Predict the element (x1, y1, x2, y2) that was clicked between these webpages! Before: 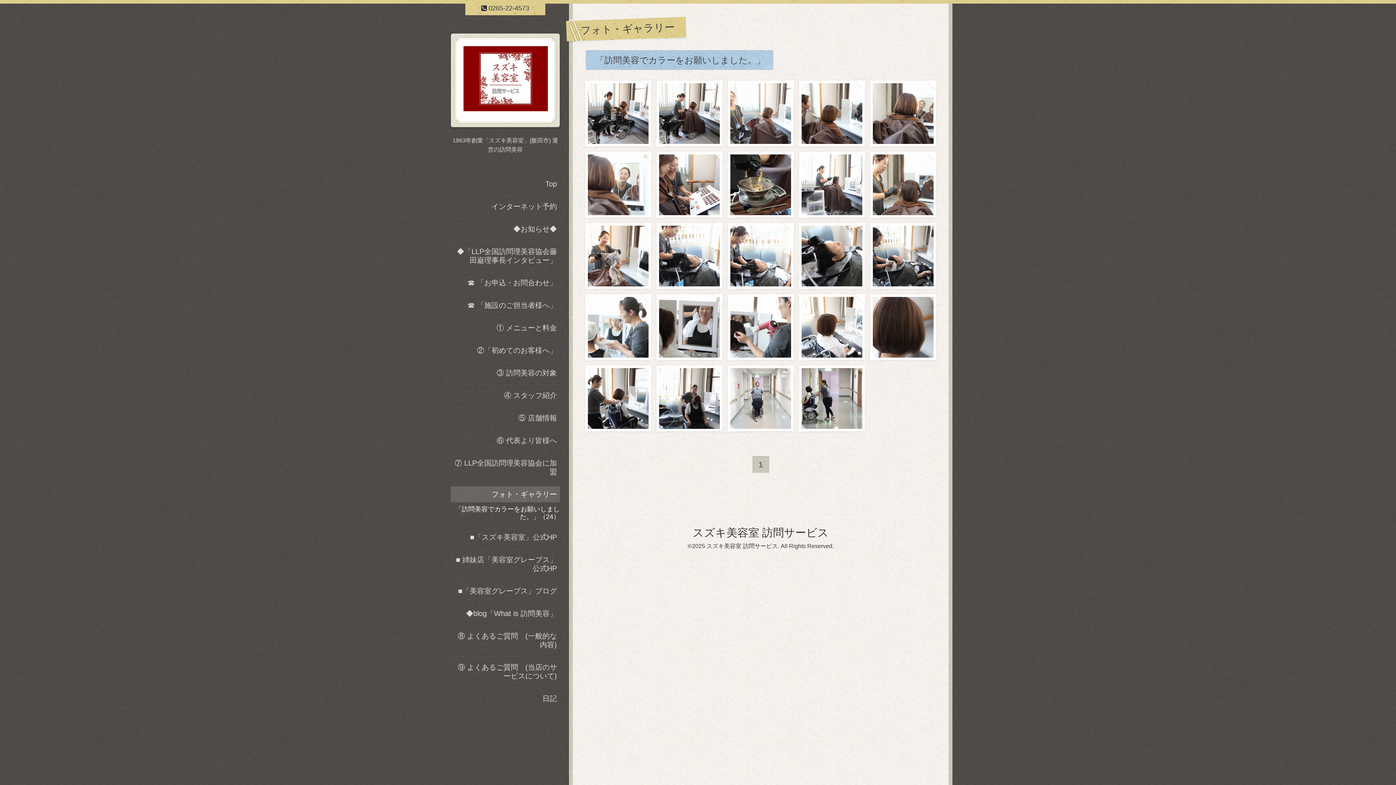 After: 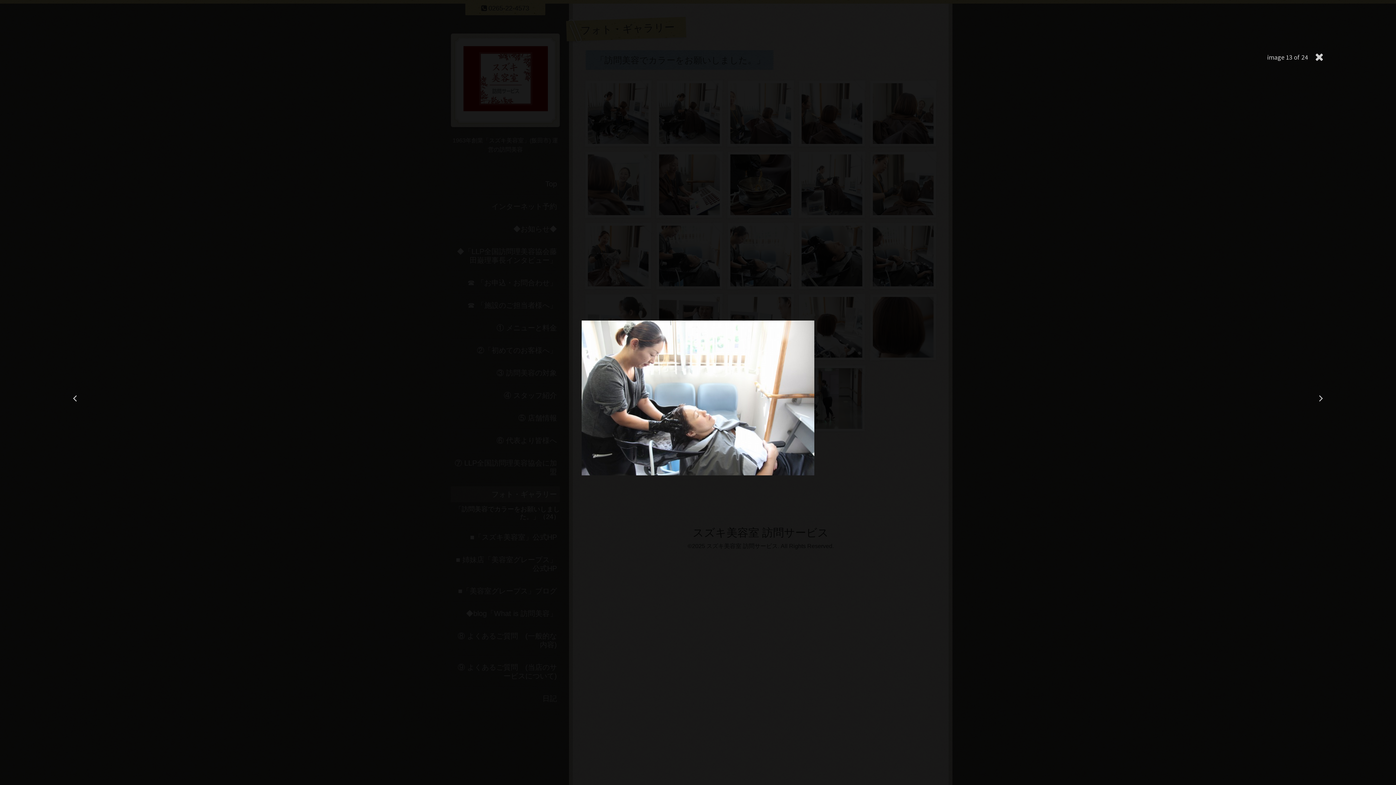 Action: bbox: (730, 225, 791, 286)